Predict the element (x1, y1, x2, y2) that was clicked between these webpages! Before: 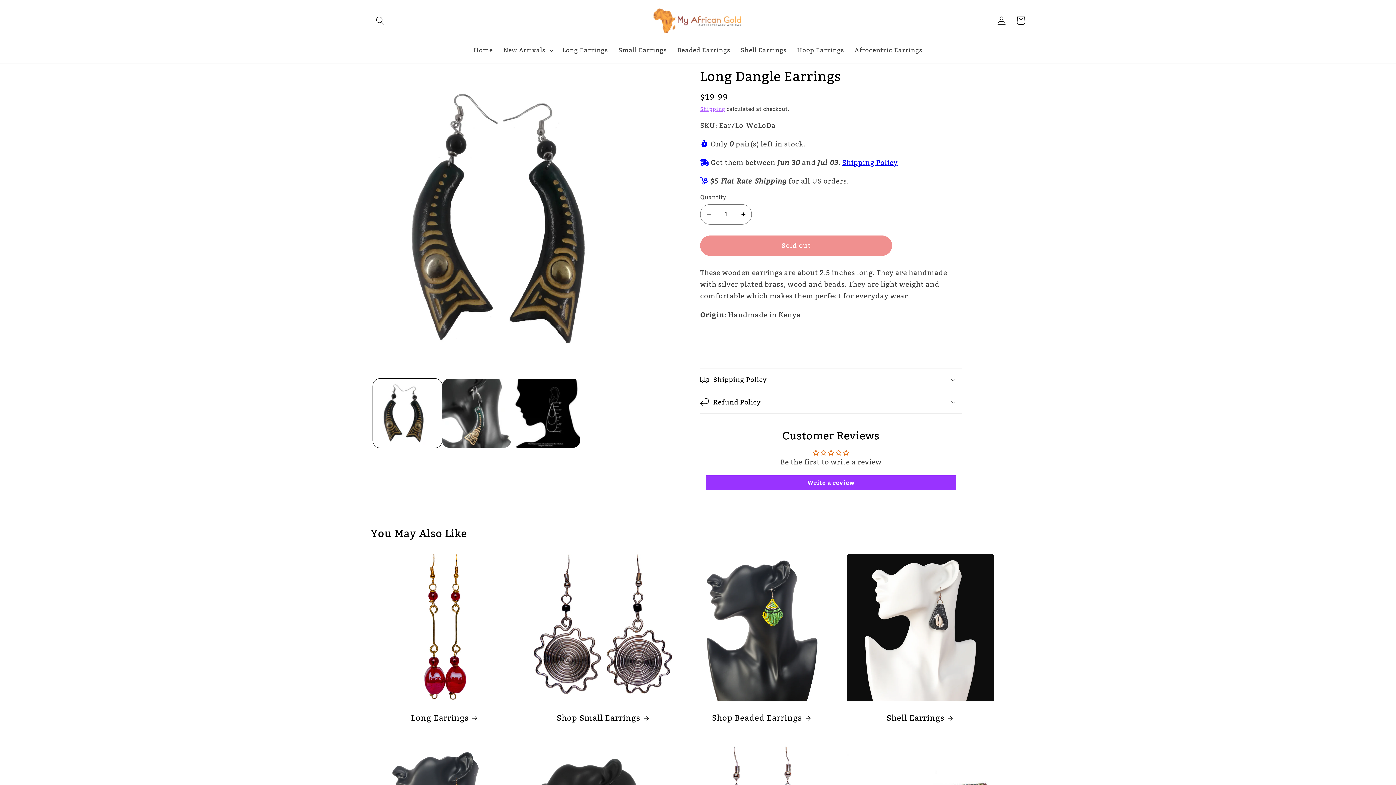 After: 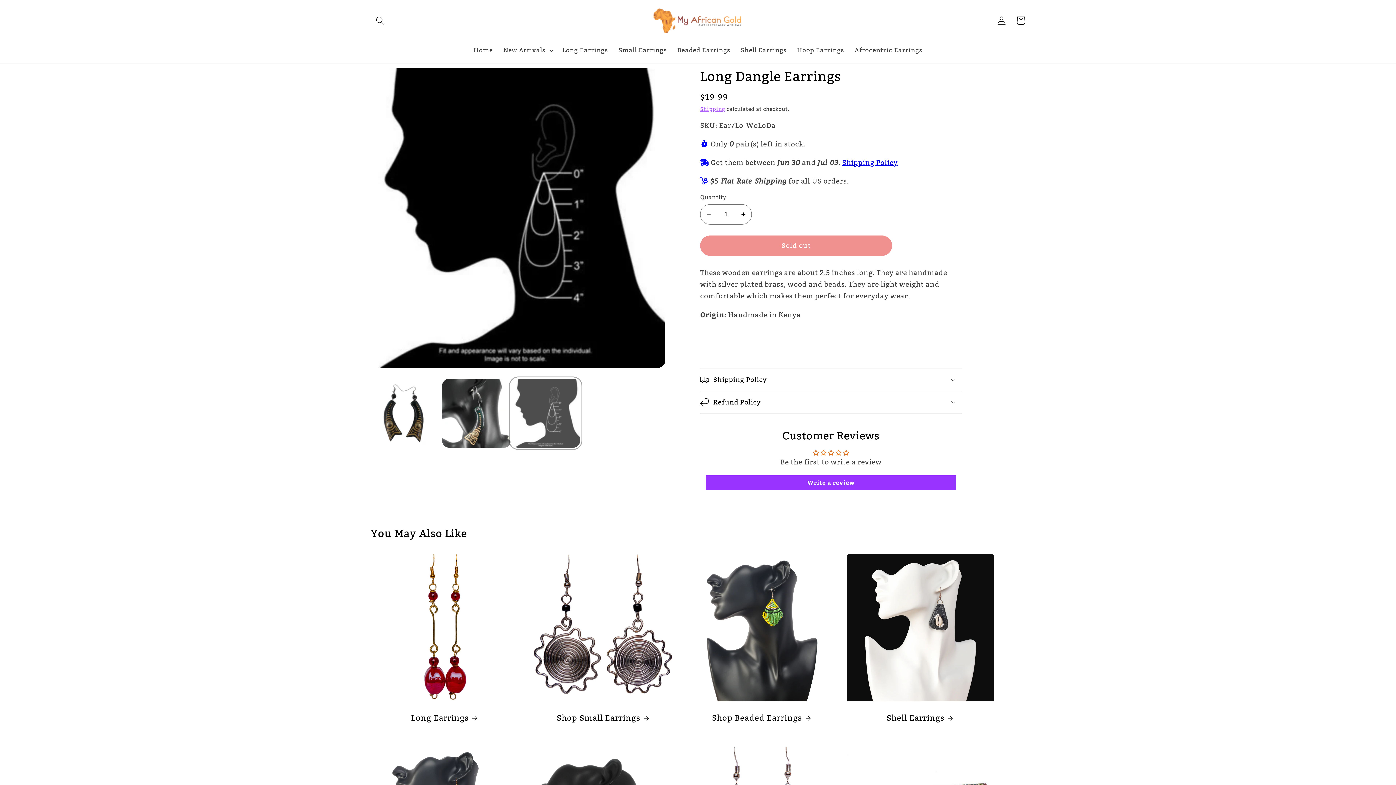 Action: bbox: (511, 378, 580, 448) label: Load image 3 in gallery view